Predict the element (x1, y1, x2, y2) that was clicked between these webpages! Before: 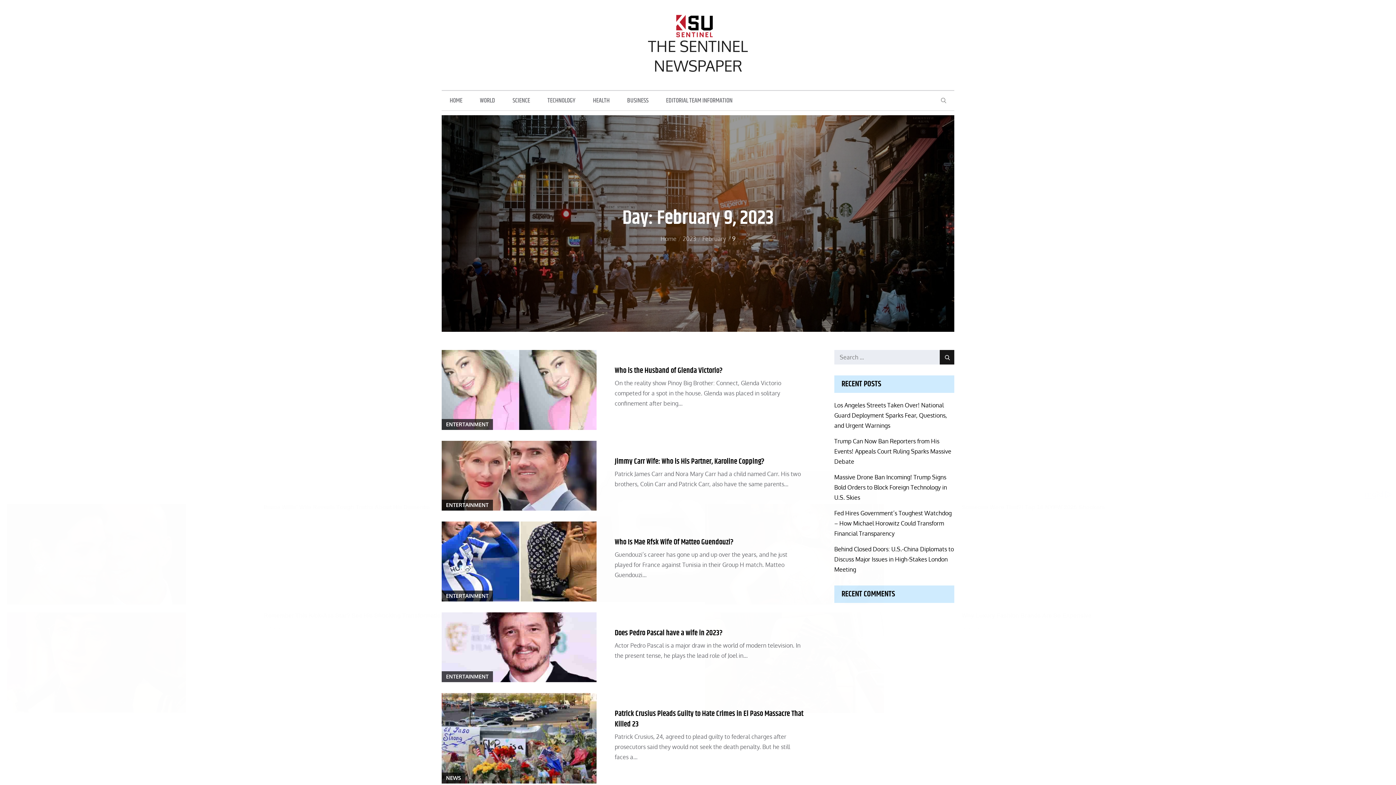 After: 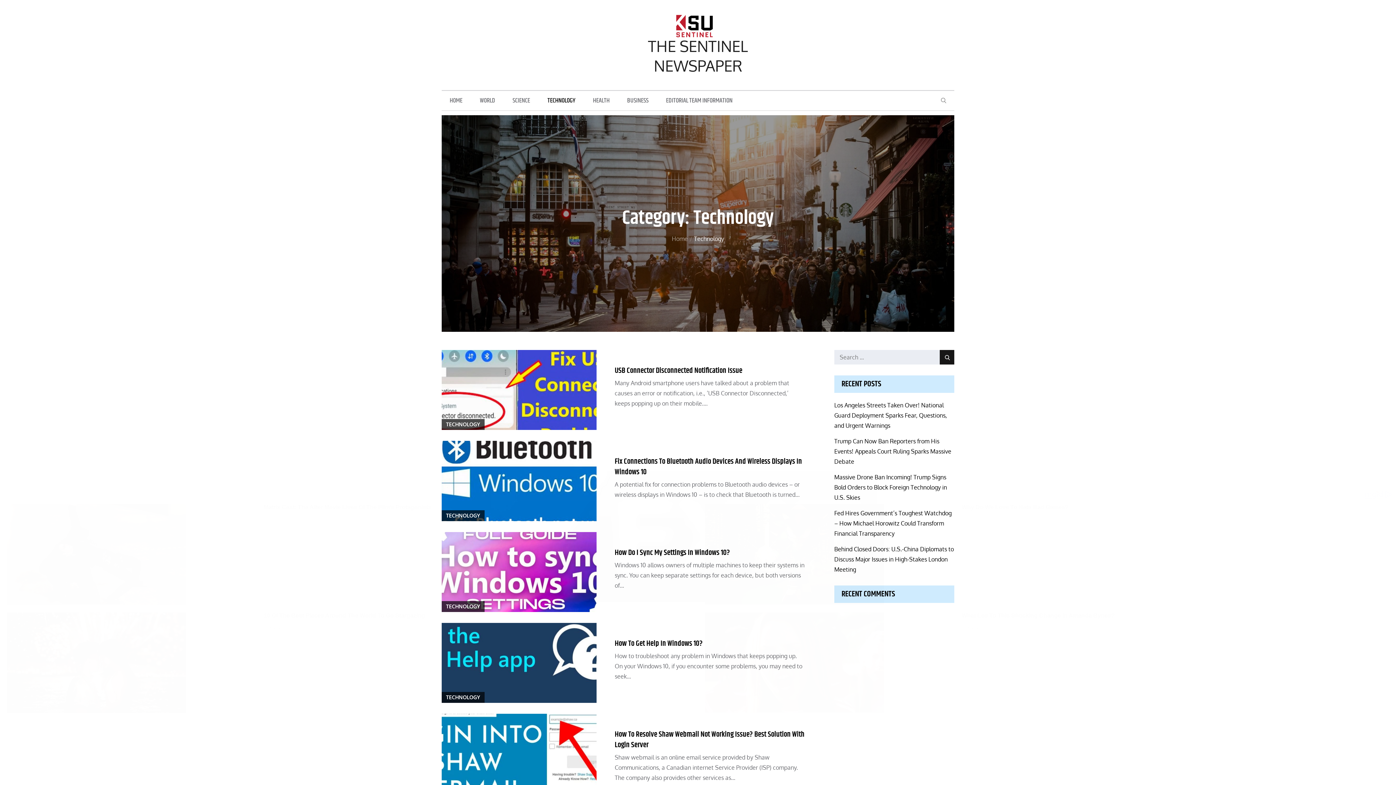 Action: label: TECHNOLOGY bbox: (539, 90, 583, 110)